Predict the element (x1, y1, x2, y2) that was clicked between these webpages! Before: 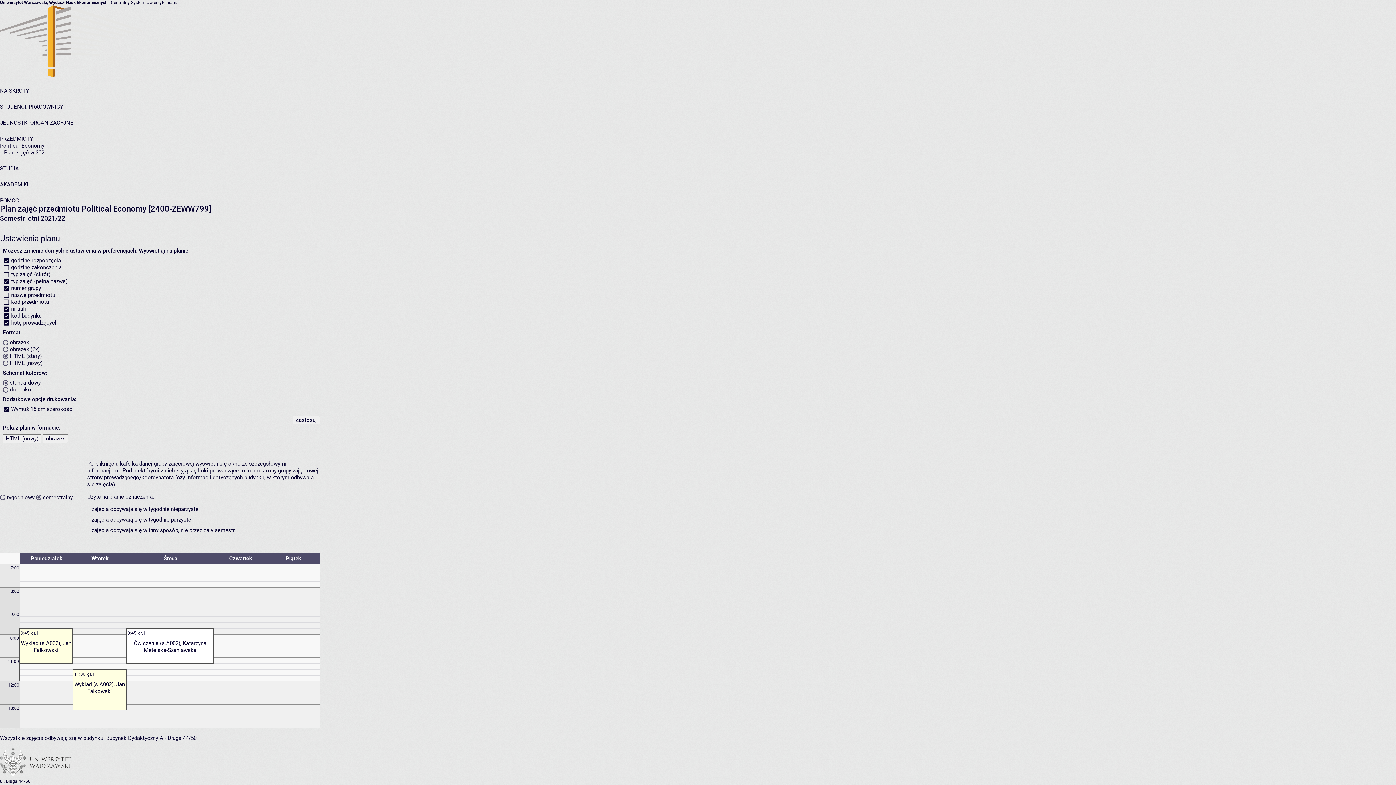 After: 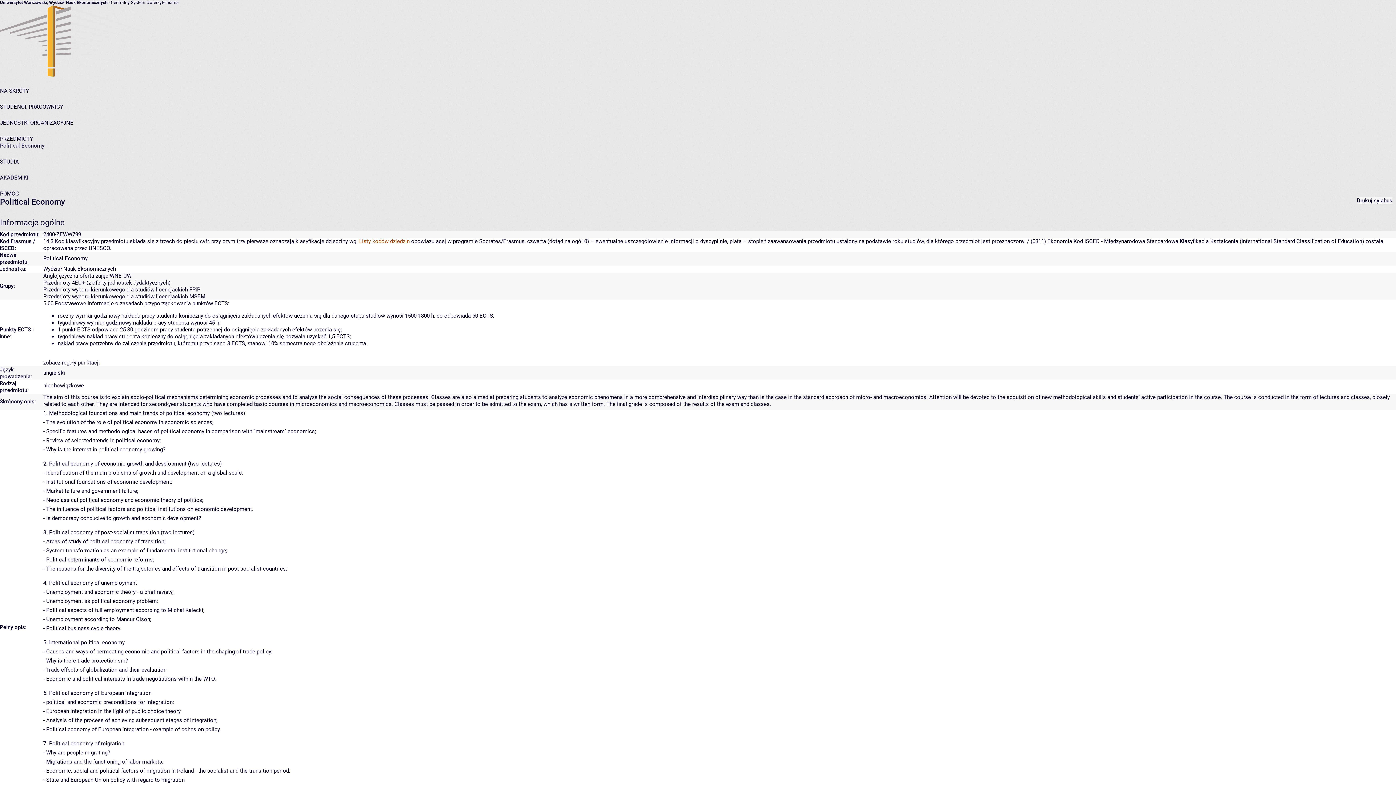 Action: bbox: (0, 142, 44, 149) label: Political Economy